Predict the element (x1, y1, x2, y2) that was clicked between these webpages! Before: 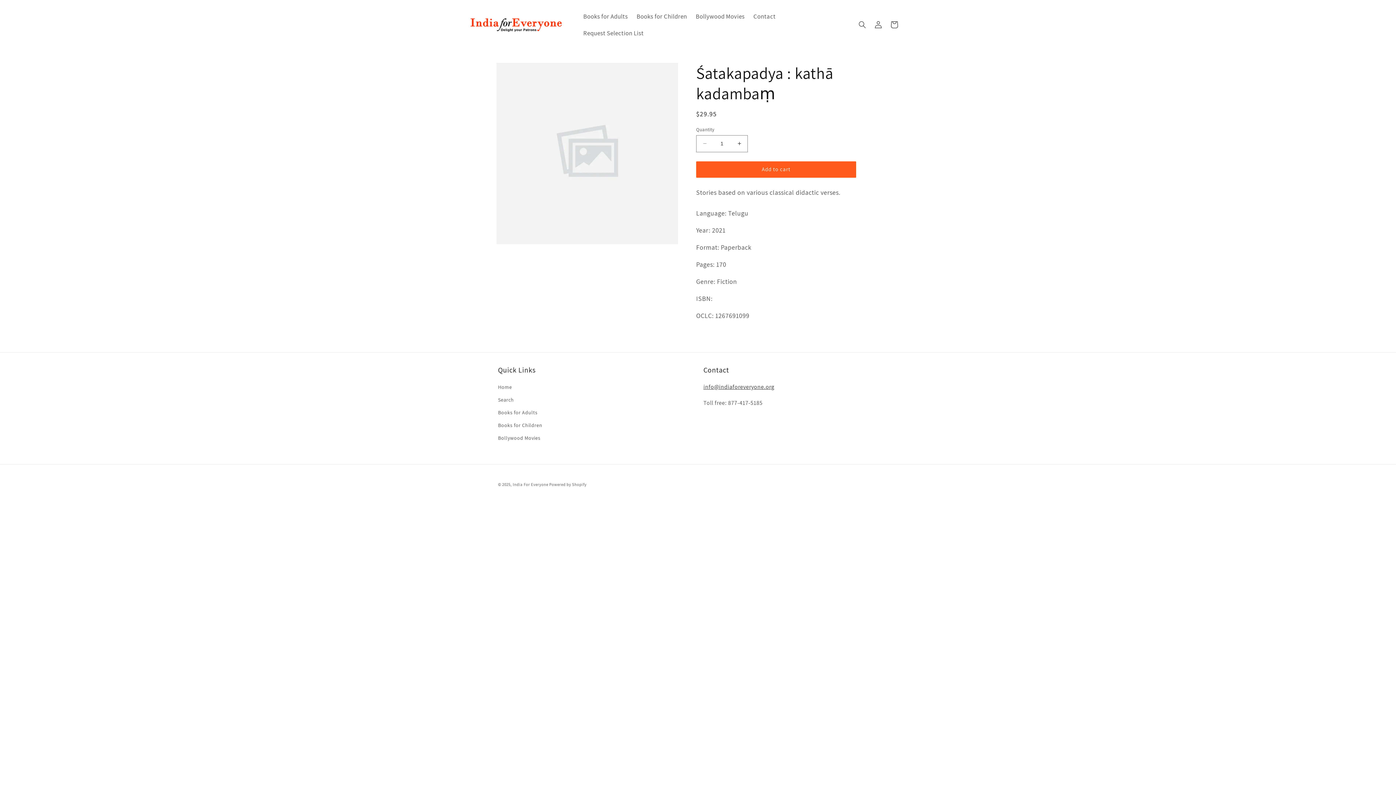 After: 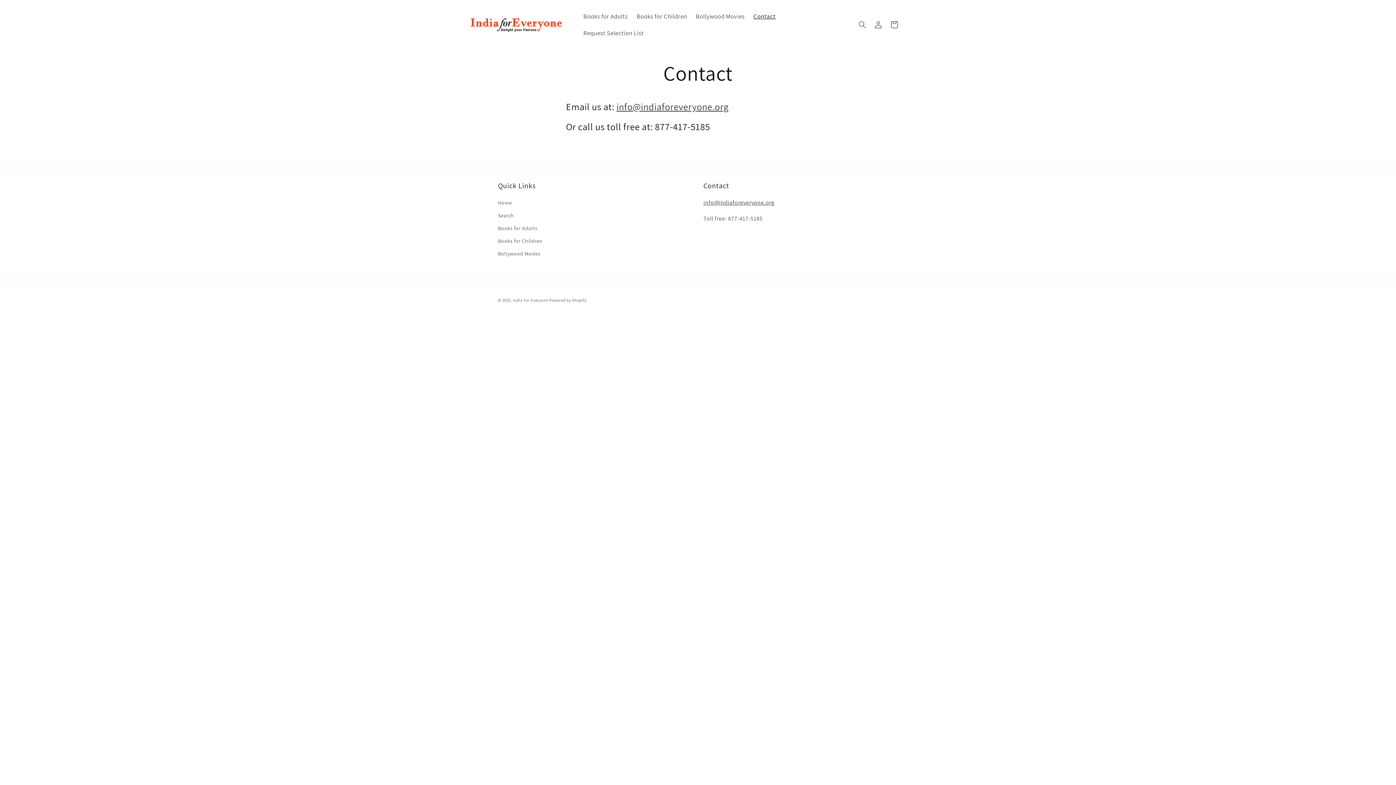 Action: bbox: (749, 8, 780, 24) label: Contact